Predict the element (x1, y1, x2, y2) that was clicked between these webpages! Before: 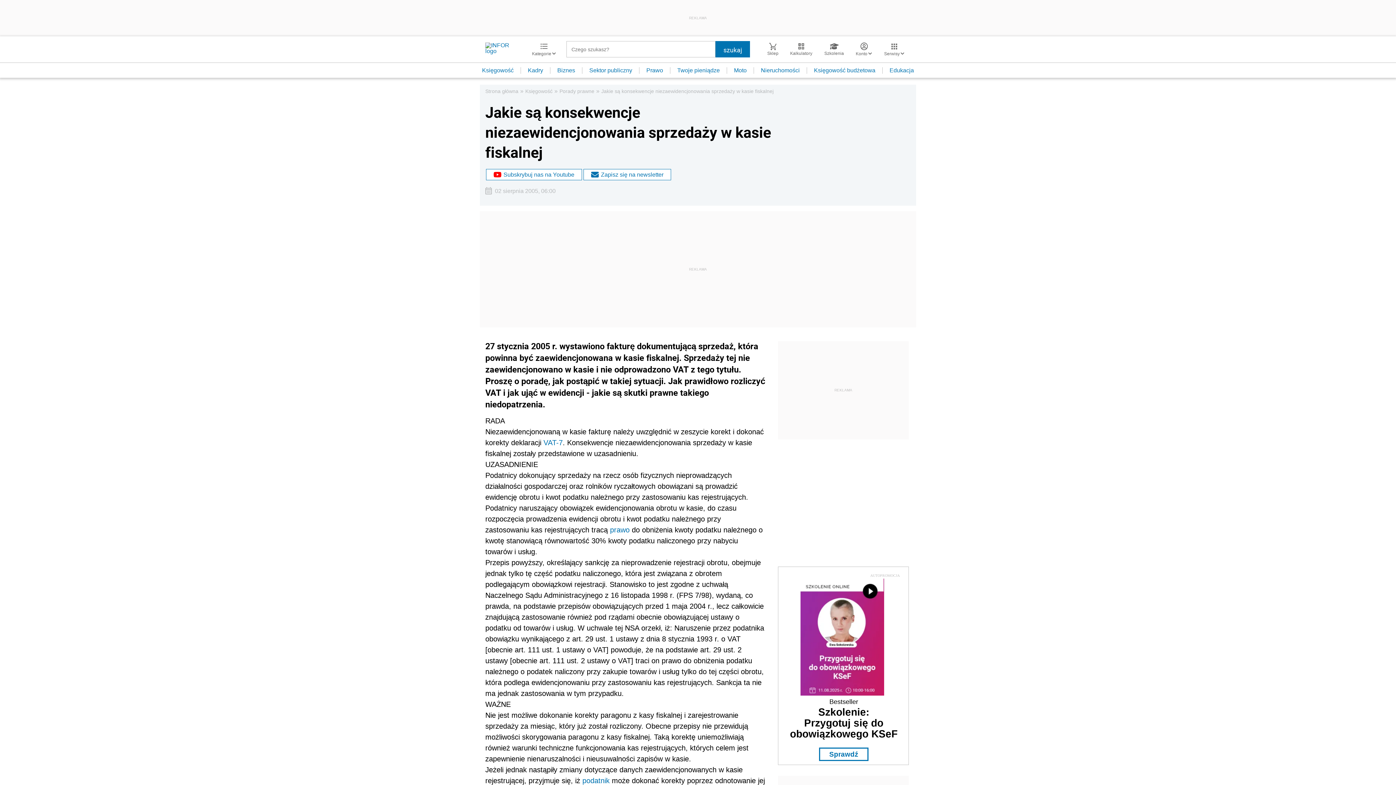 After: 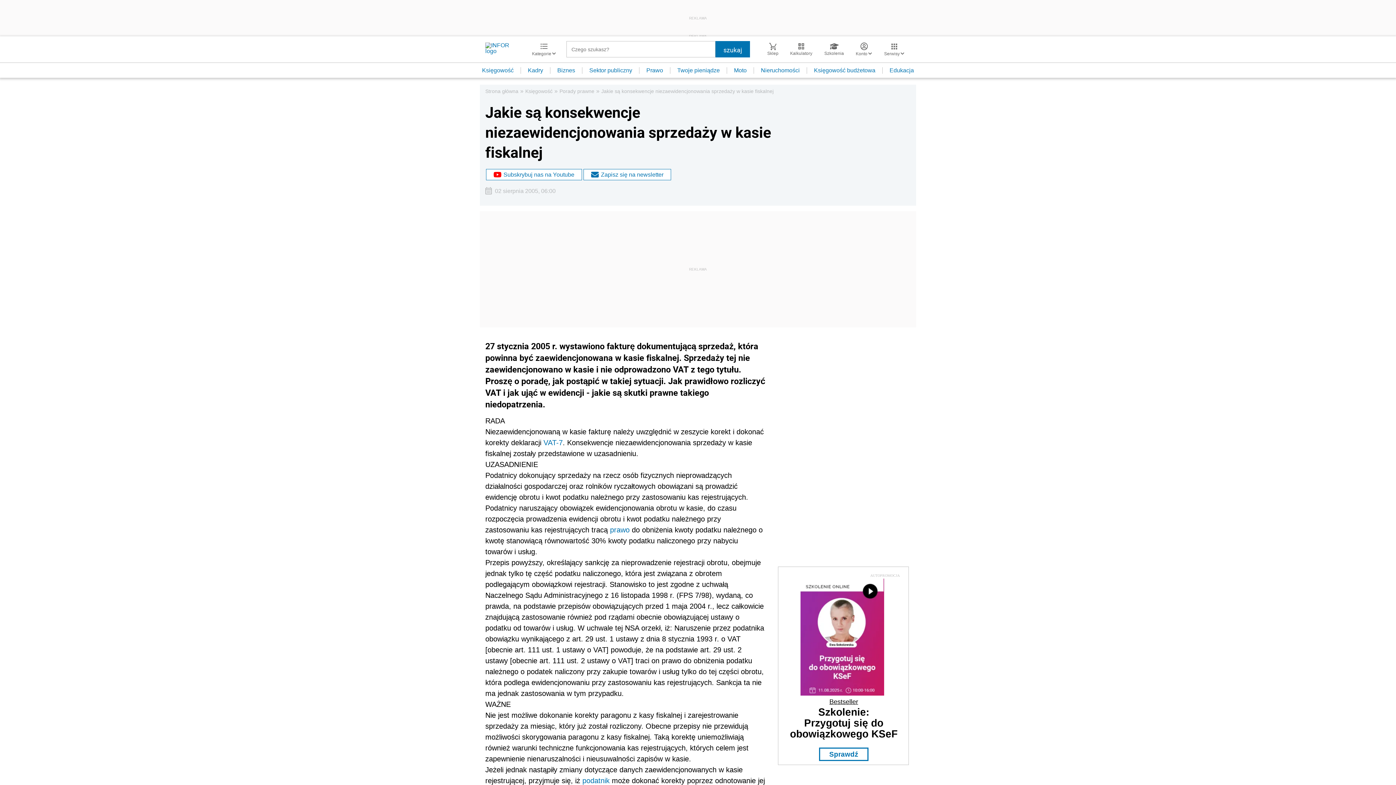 Action: bbox: (829, 698, 858, 705) label: Bestseller